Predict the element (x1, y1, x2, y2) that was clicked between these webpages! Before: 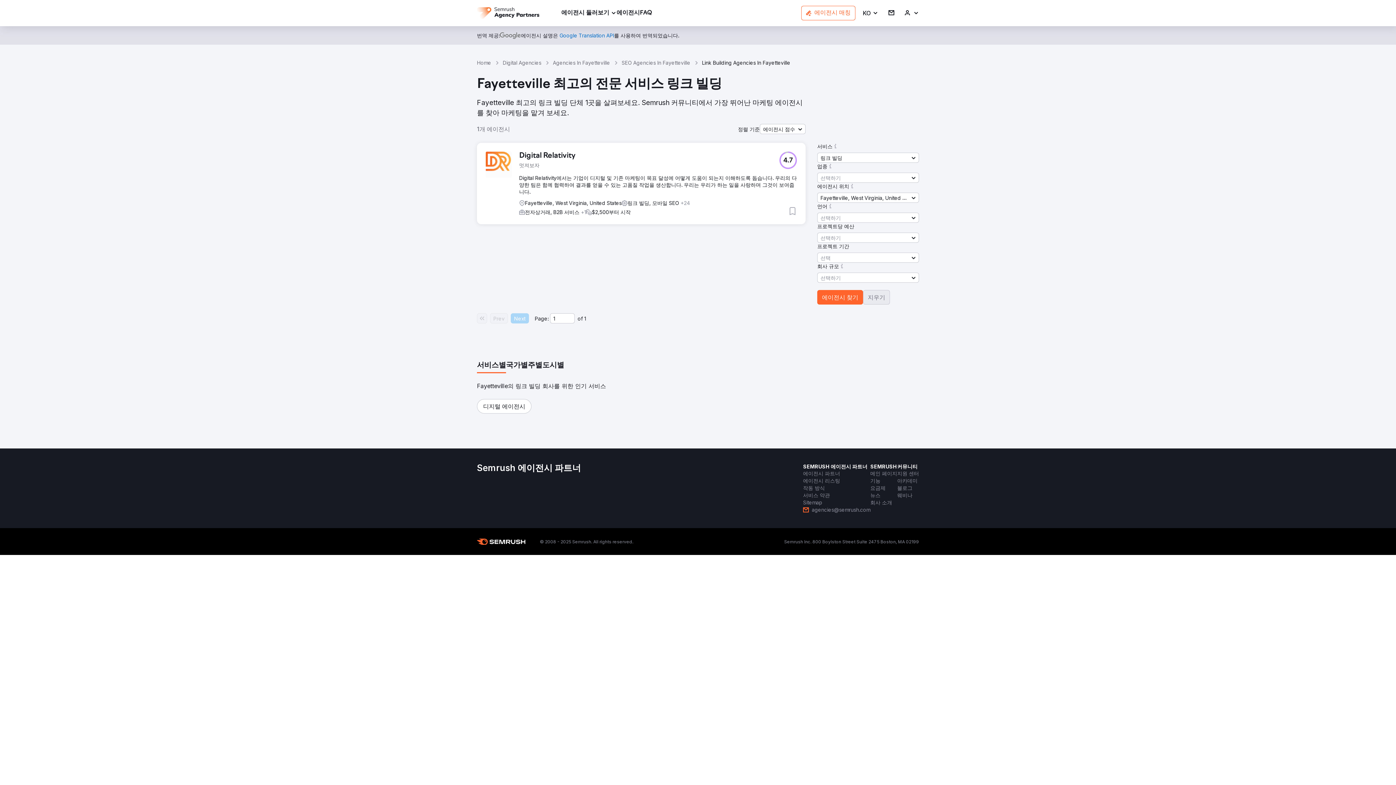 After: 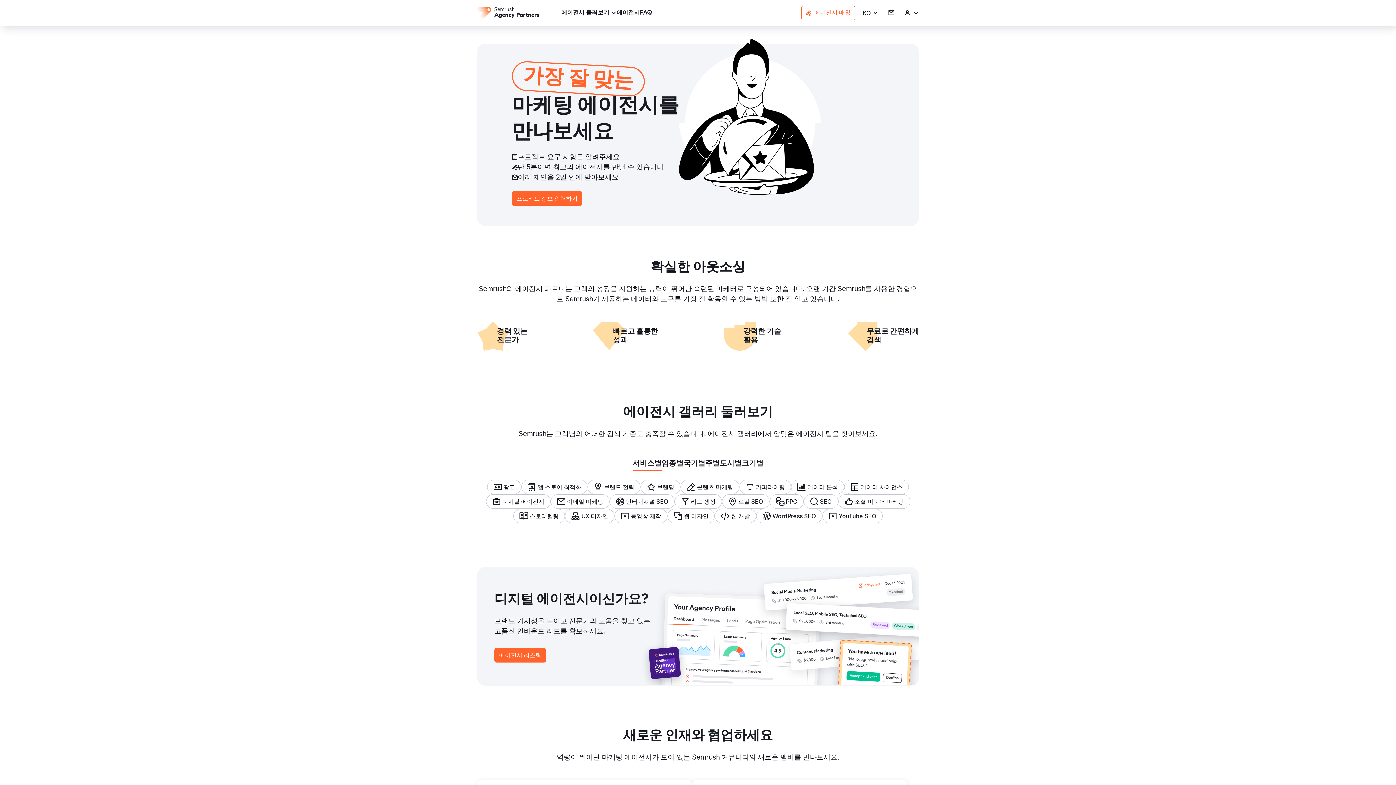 Action: label: Home bbox: (477, 59, 491, 66)